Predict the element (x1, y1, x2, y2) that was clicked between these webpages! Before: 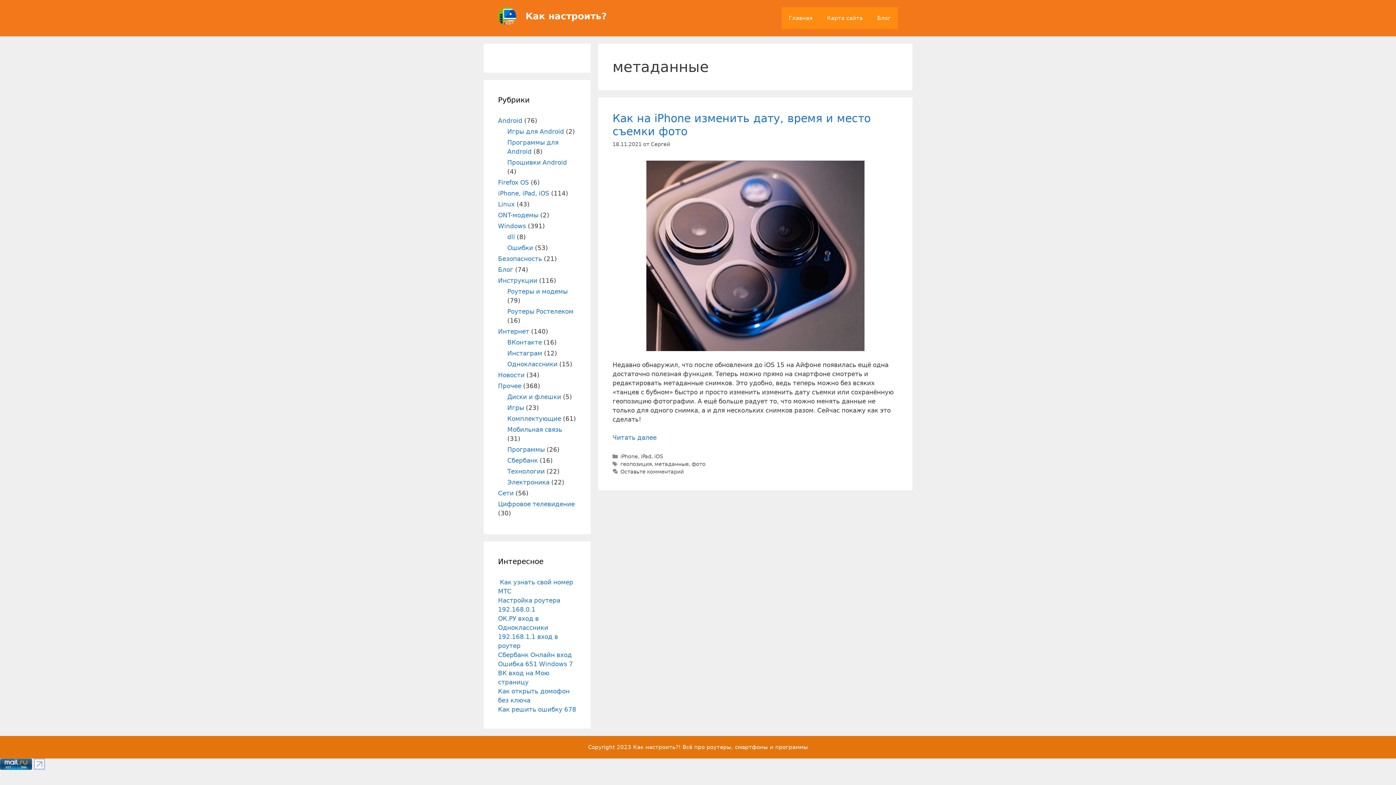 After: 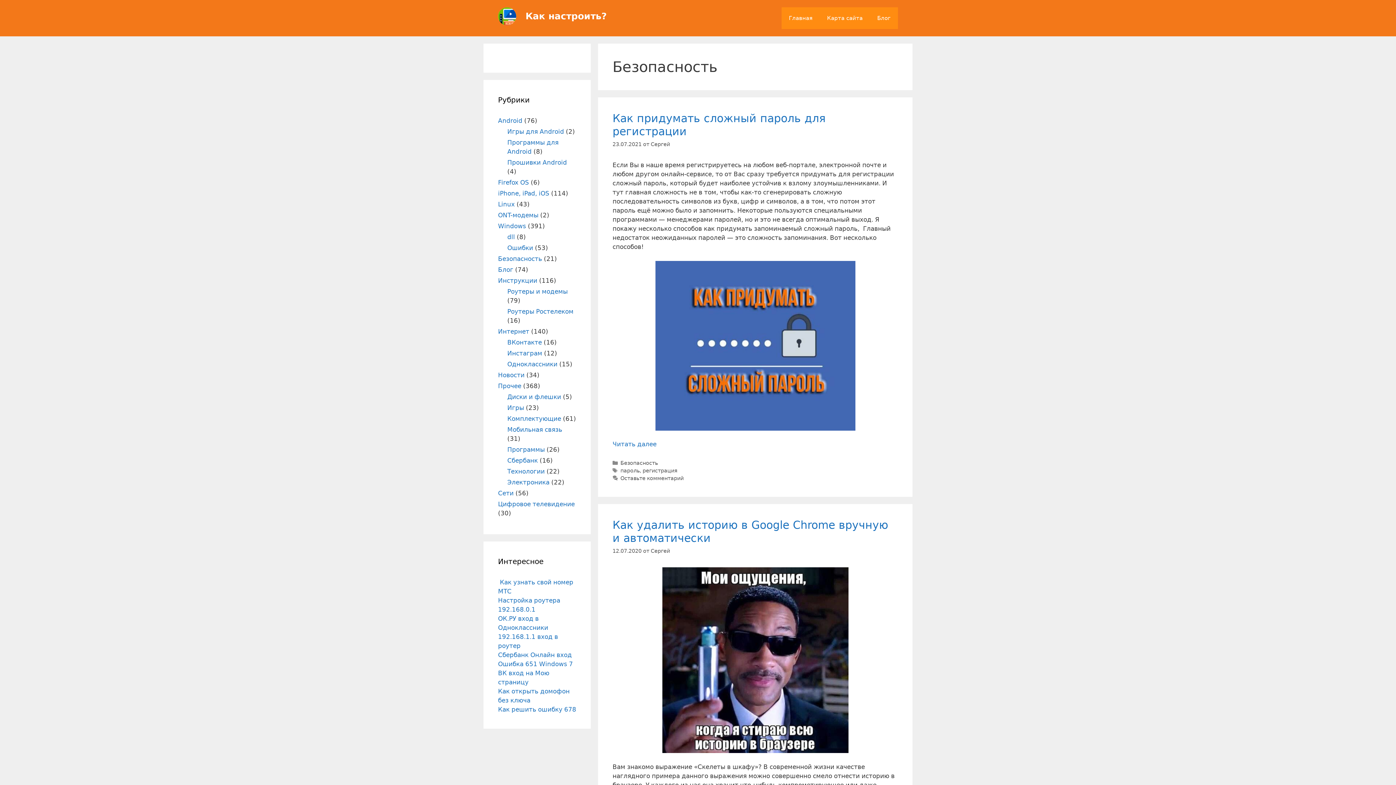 Action: label: Безопасность bbox: (498, 255, 542, 262)